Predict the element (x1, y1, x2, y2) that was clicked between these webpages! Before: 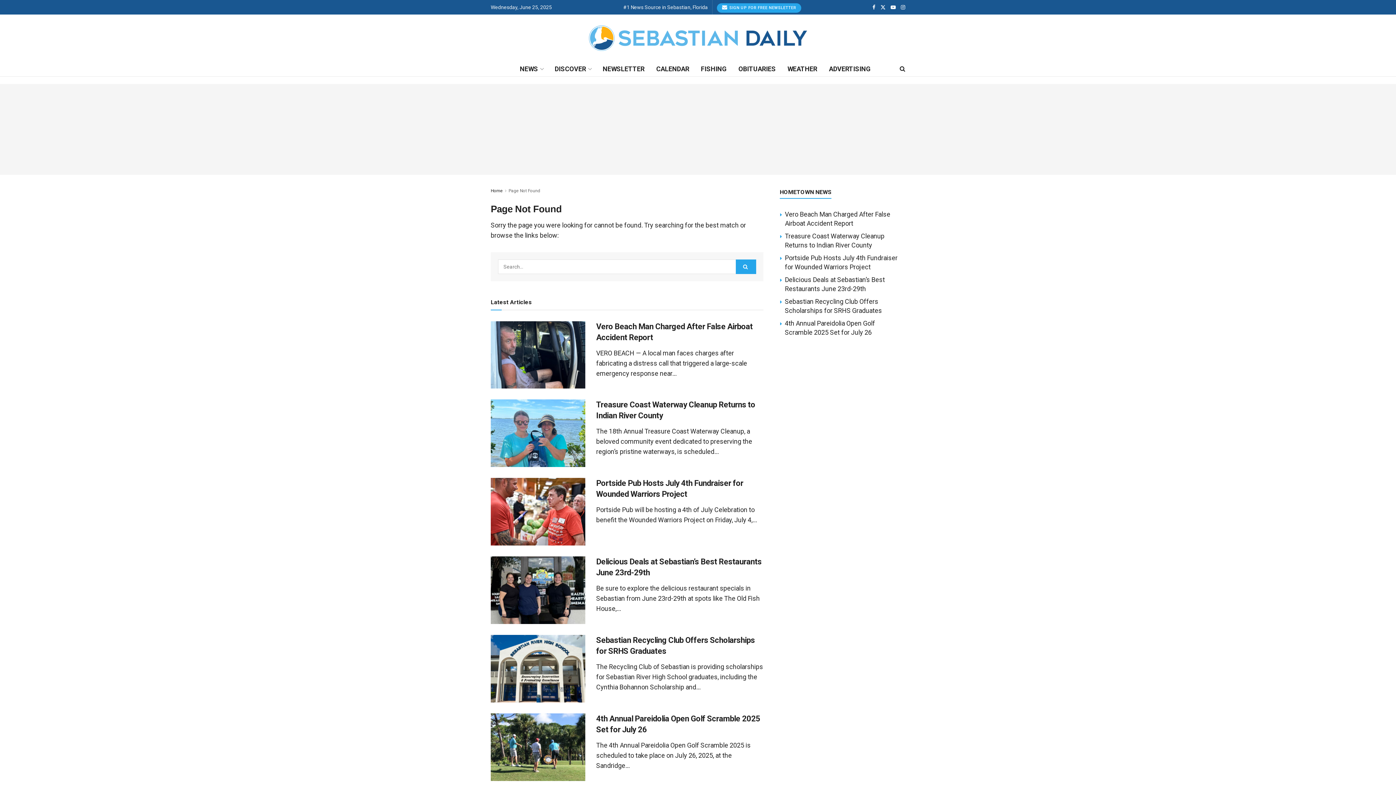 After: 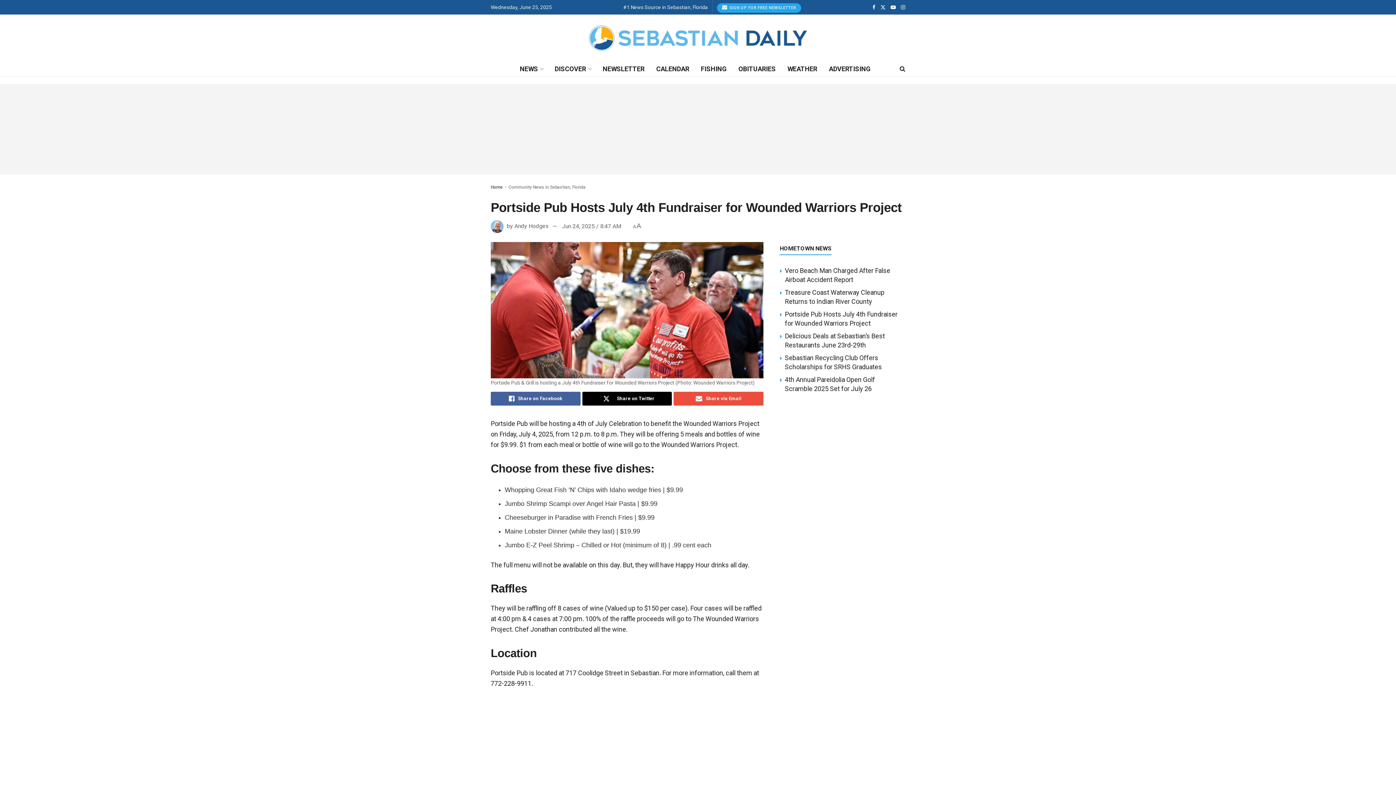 Action: bbox: (490, 478, 585, 545) label: Read article: Portside Pub Hosts July 4th Fundraiser for Wounded Warriors Project